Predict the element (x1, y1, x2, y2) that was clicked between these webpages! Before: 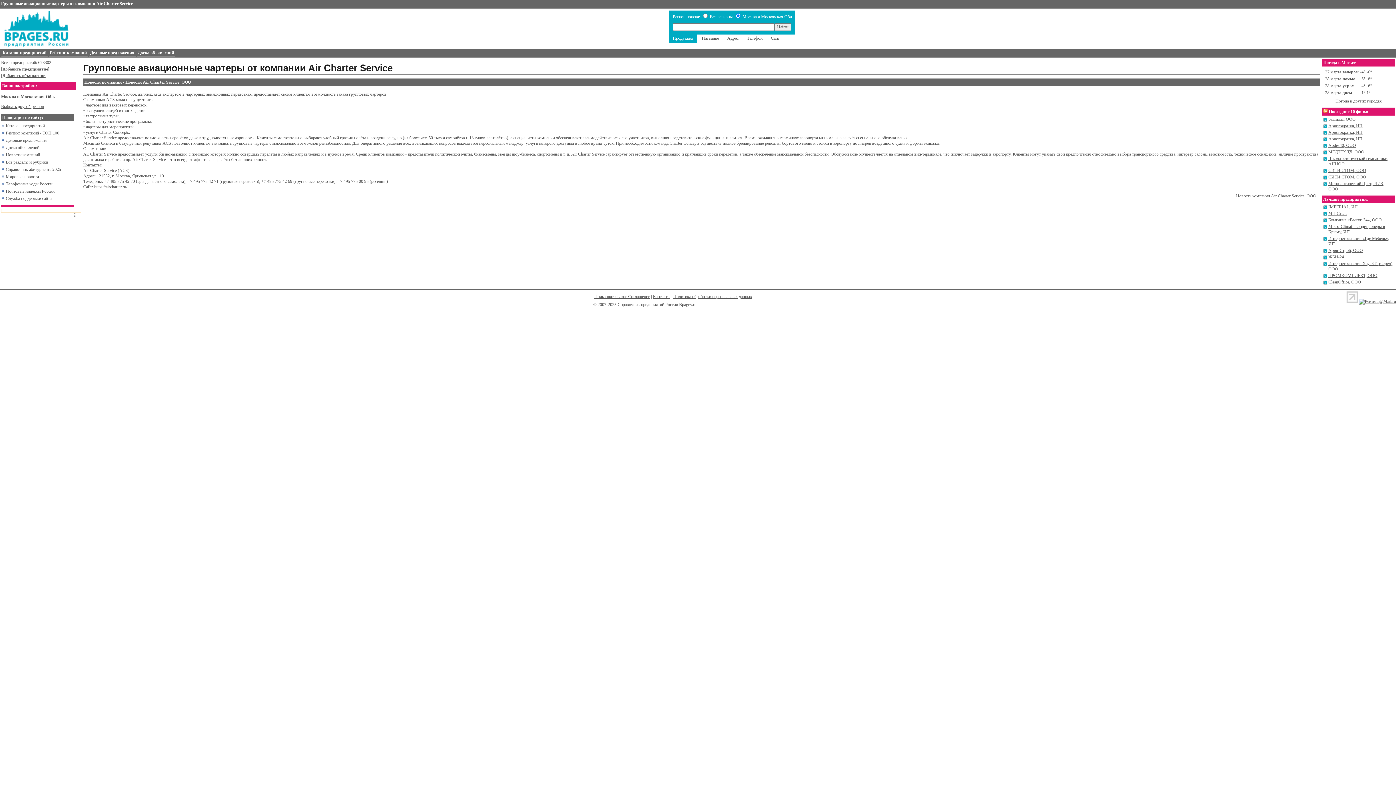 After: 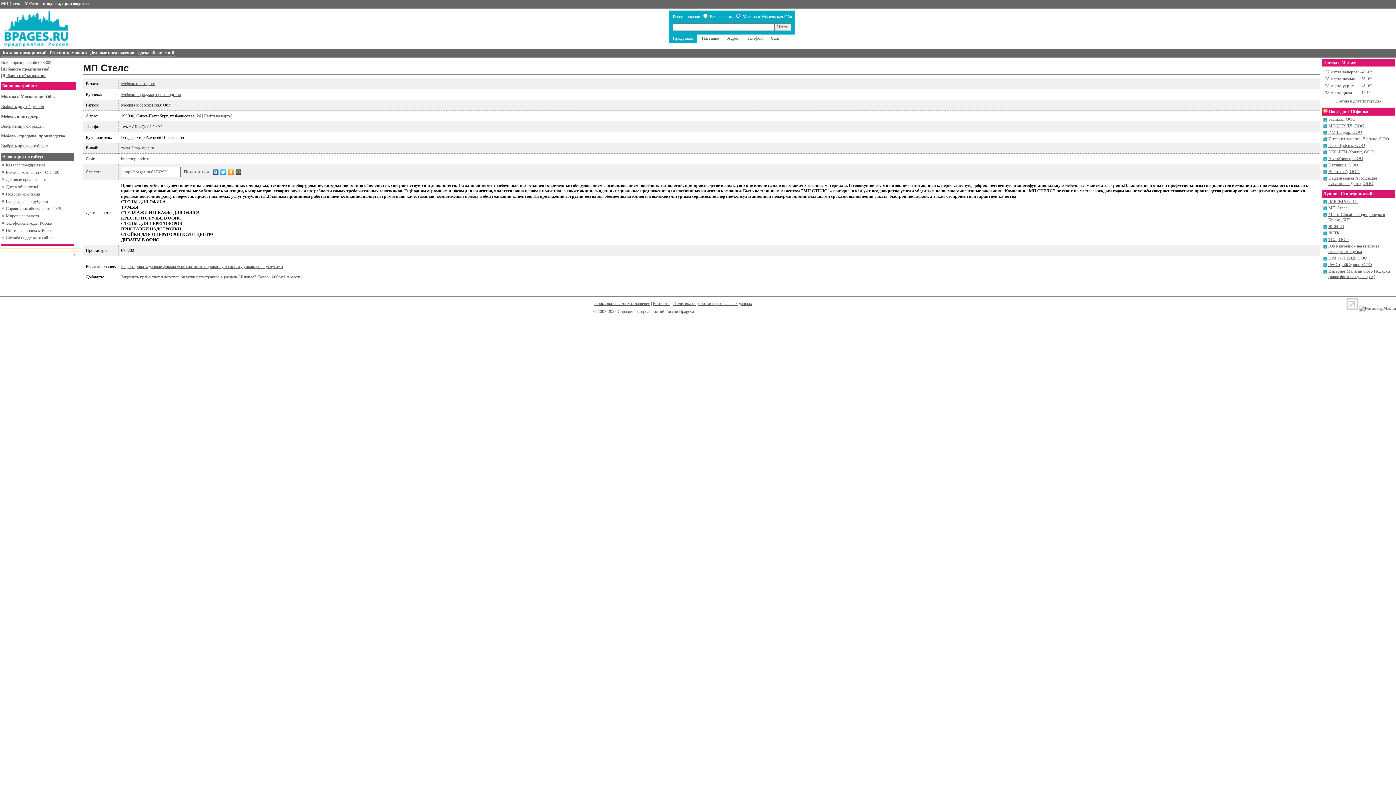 Action: label: МП Стелс bbox: (1328, 210, 1347, 216)